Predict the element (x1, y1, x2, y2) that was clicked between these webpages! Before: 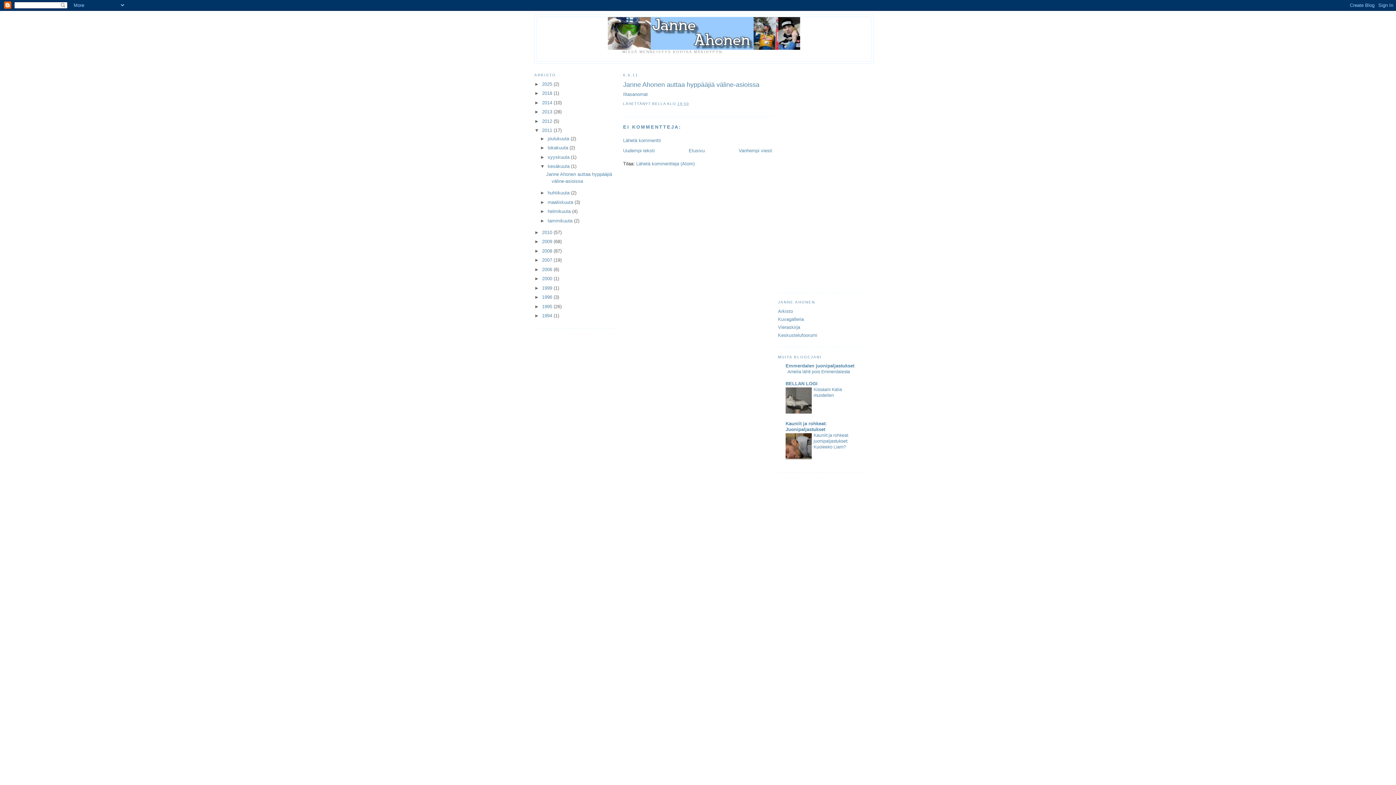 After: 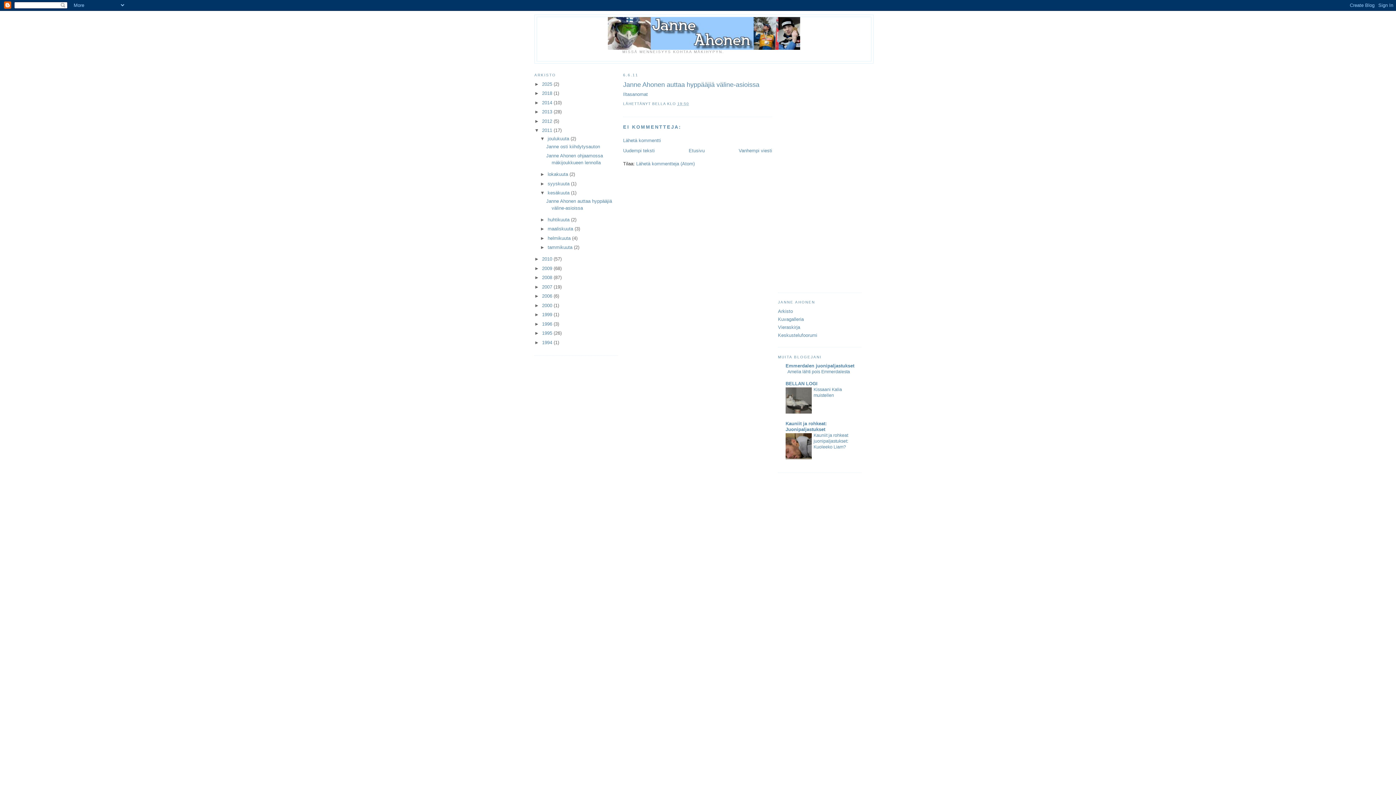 Action: bbox: (540, 135, 547, 141) label: ►  